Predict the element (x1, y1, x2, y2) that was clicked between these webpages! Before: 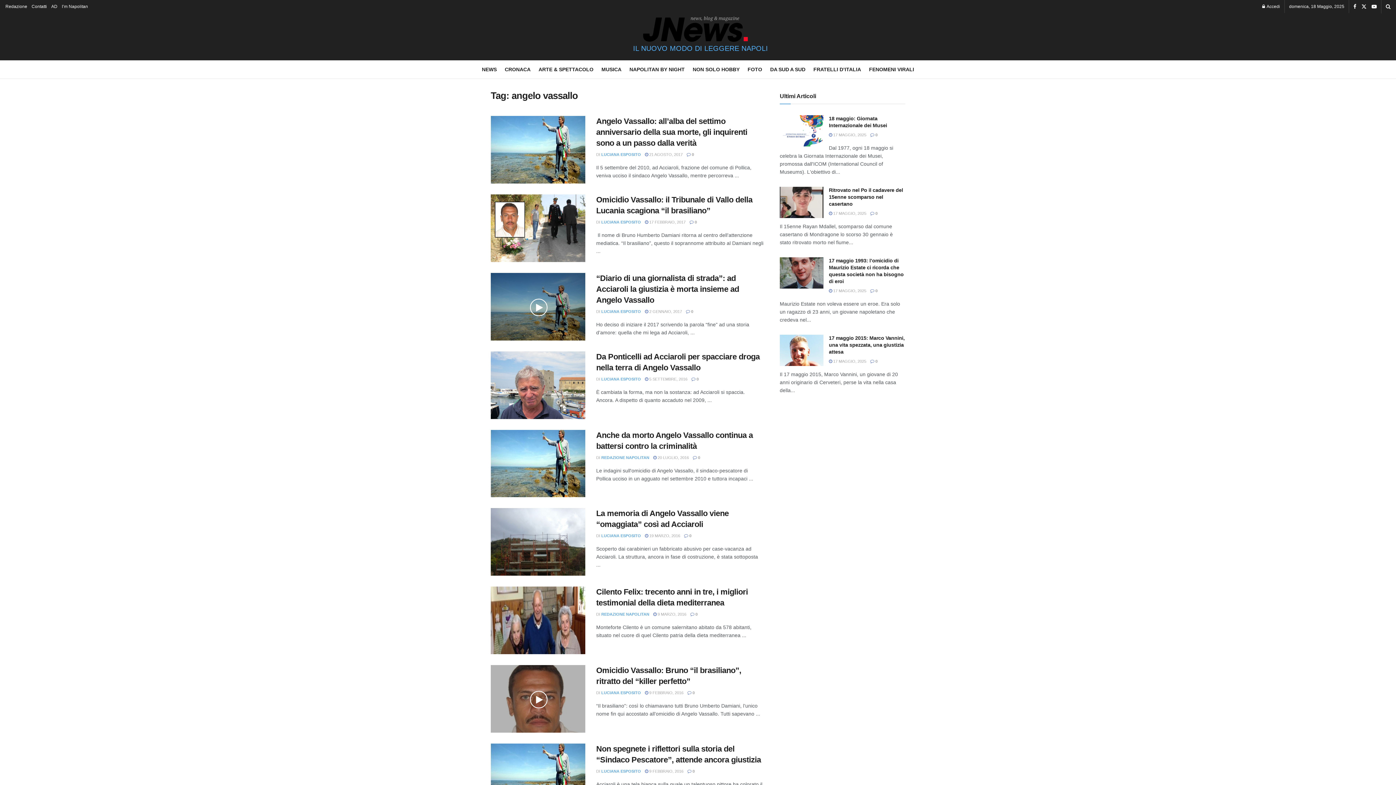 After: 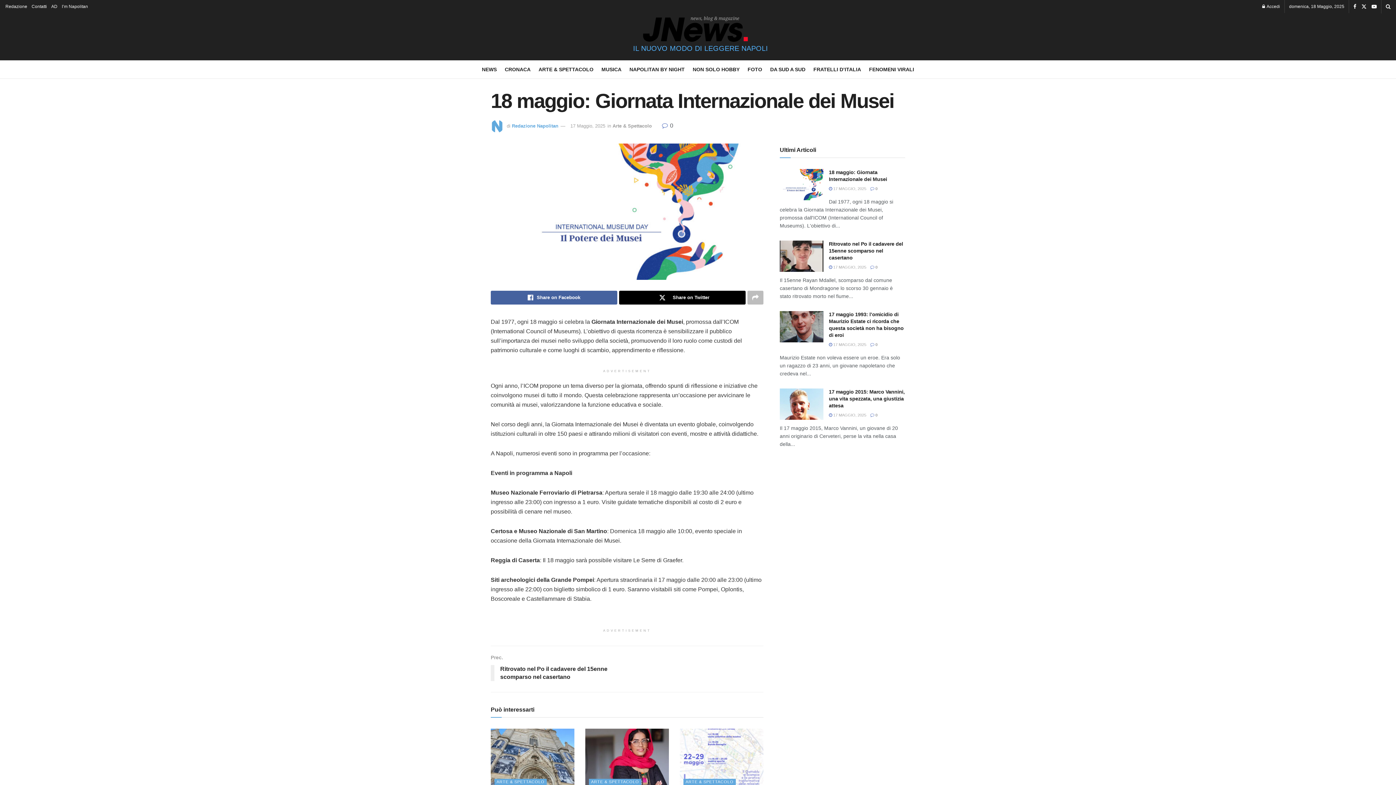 Action: bbox: (780, 115, 823, 146)